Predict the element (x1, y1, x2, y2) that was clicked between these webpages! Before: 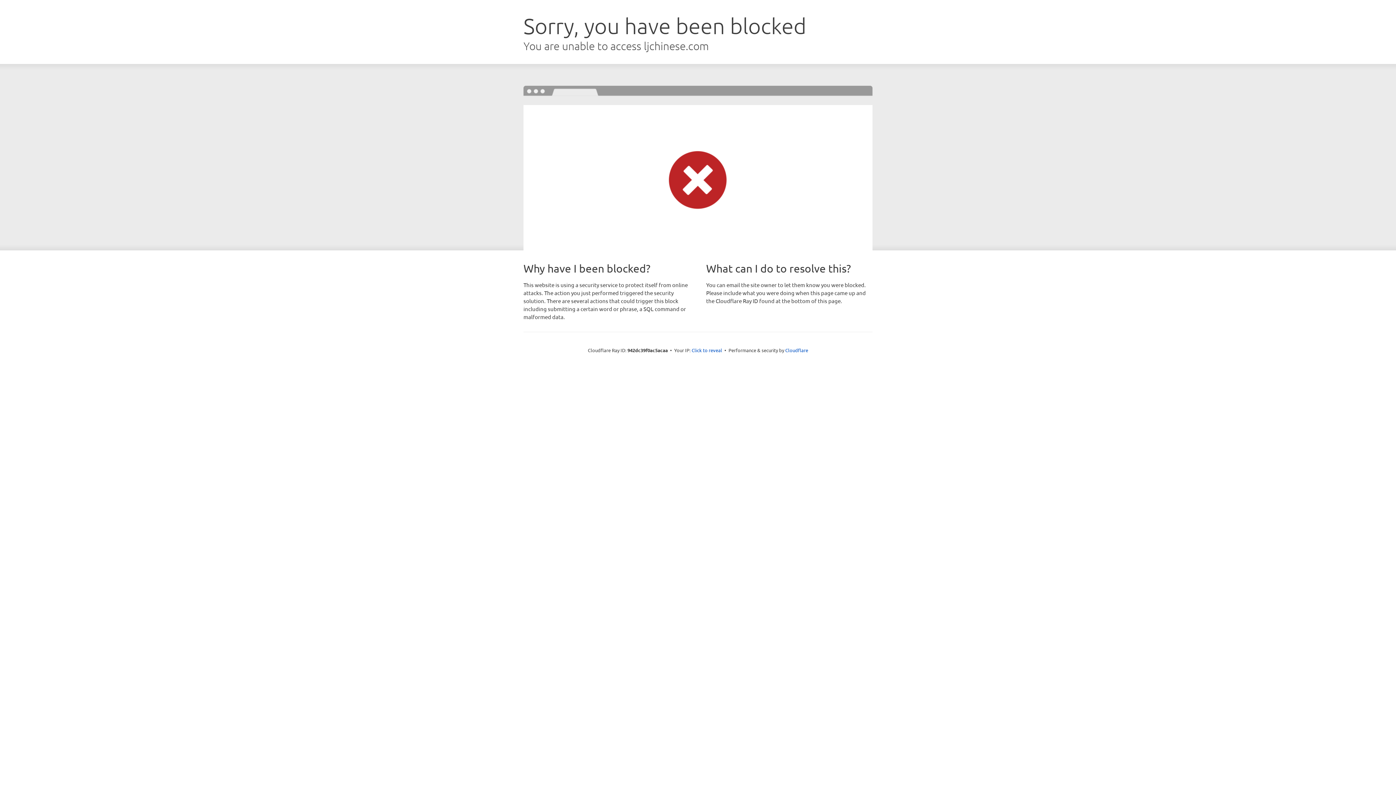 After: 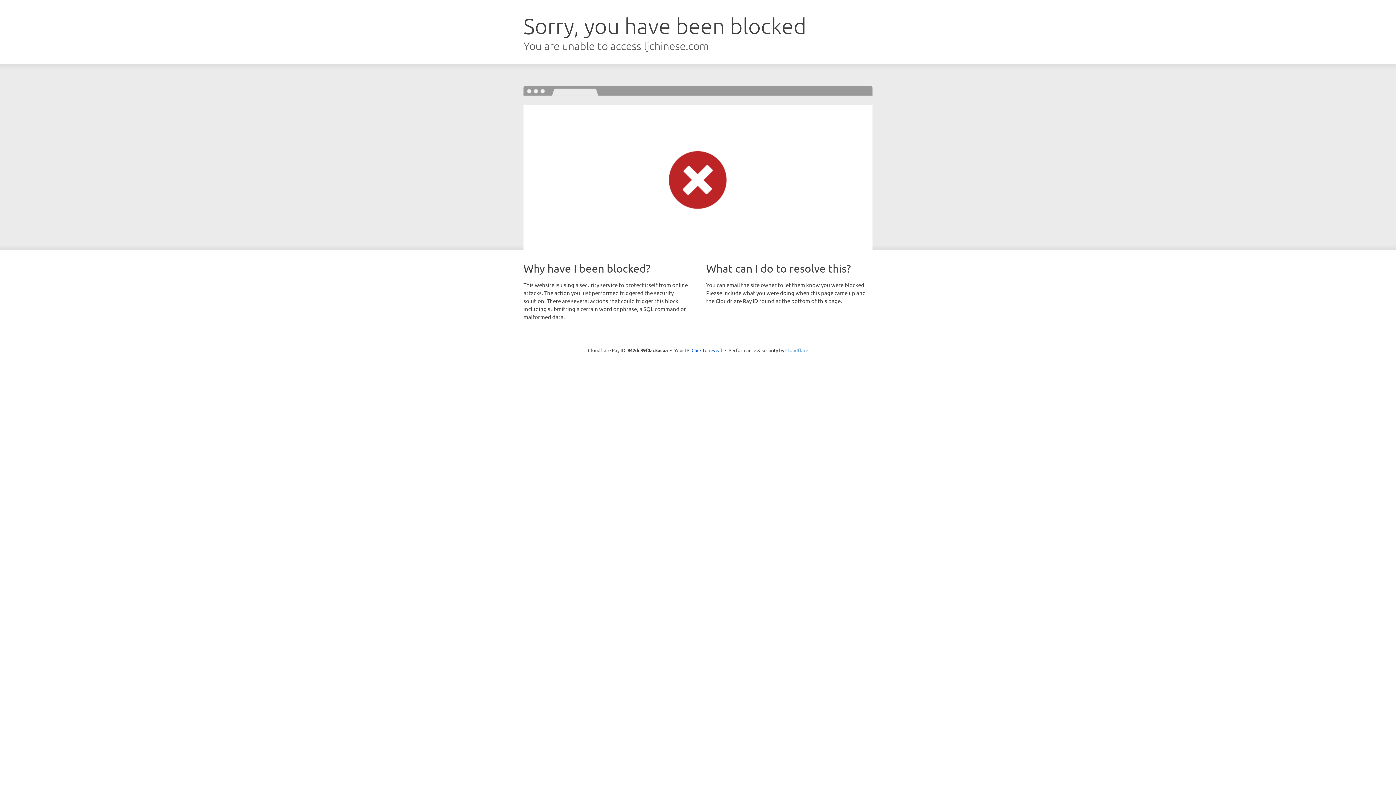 Action: bbox: (785, 347, 808, 353) label: Cloudflare